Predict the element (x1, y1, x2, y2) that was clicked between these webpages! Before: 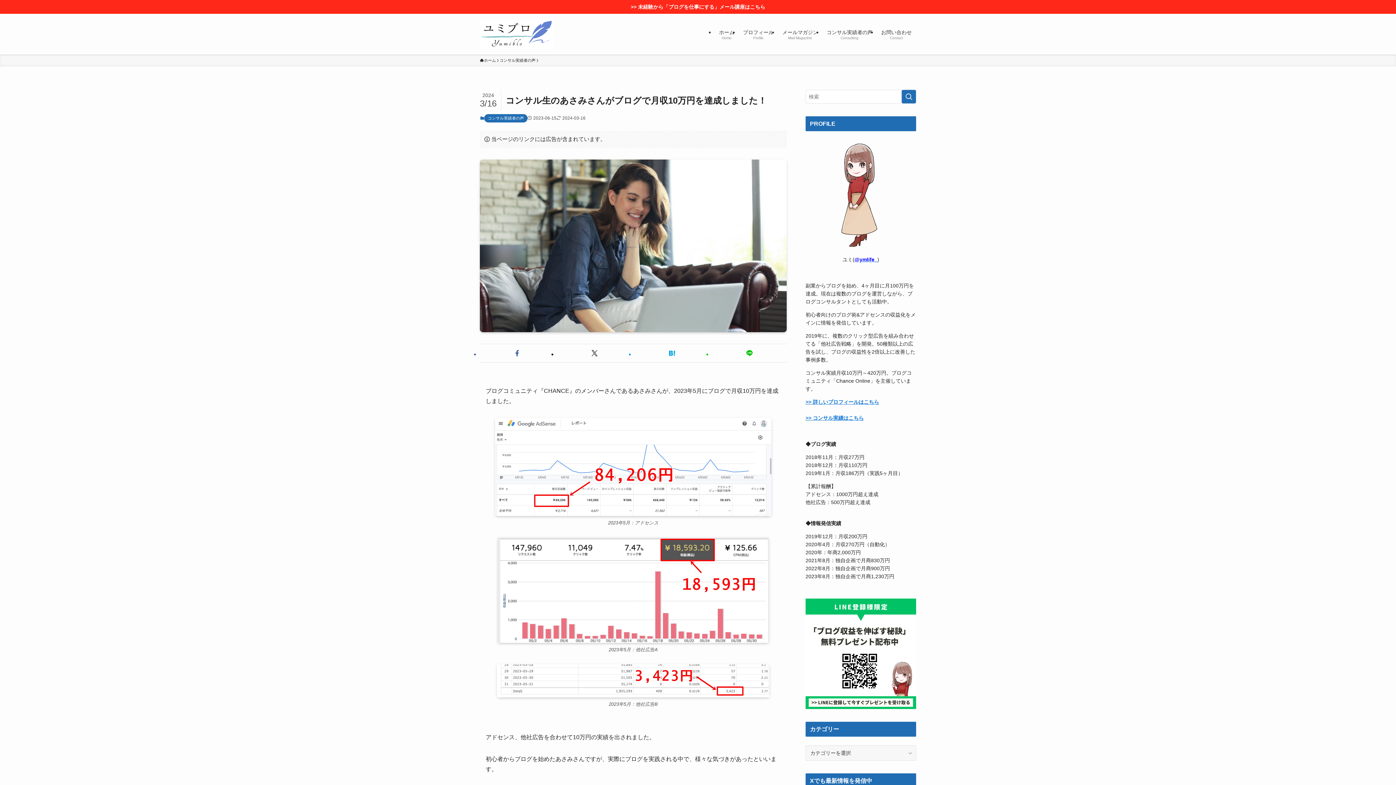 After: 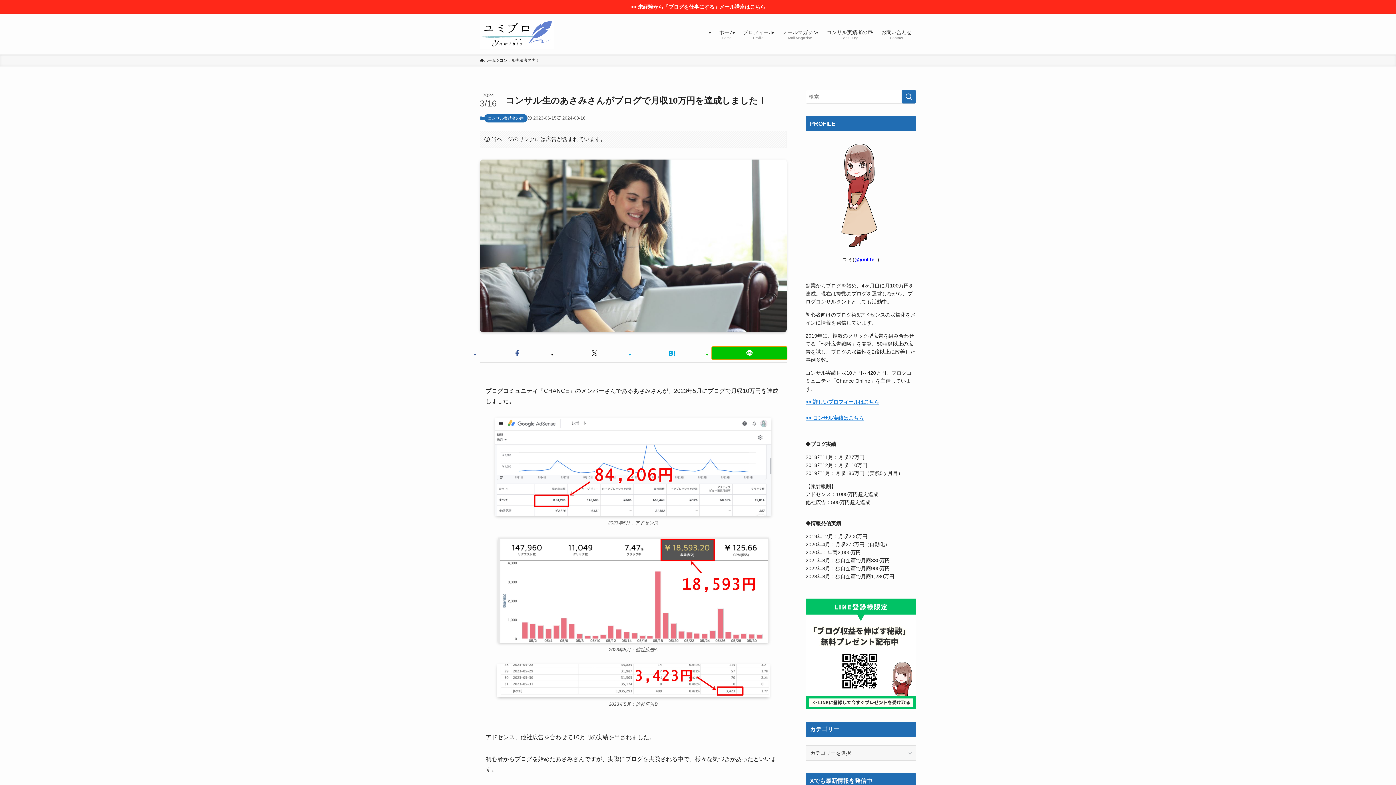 Action: bbox: (712, 347, 786, 359)